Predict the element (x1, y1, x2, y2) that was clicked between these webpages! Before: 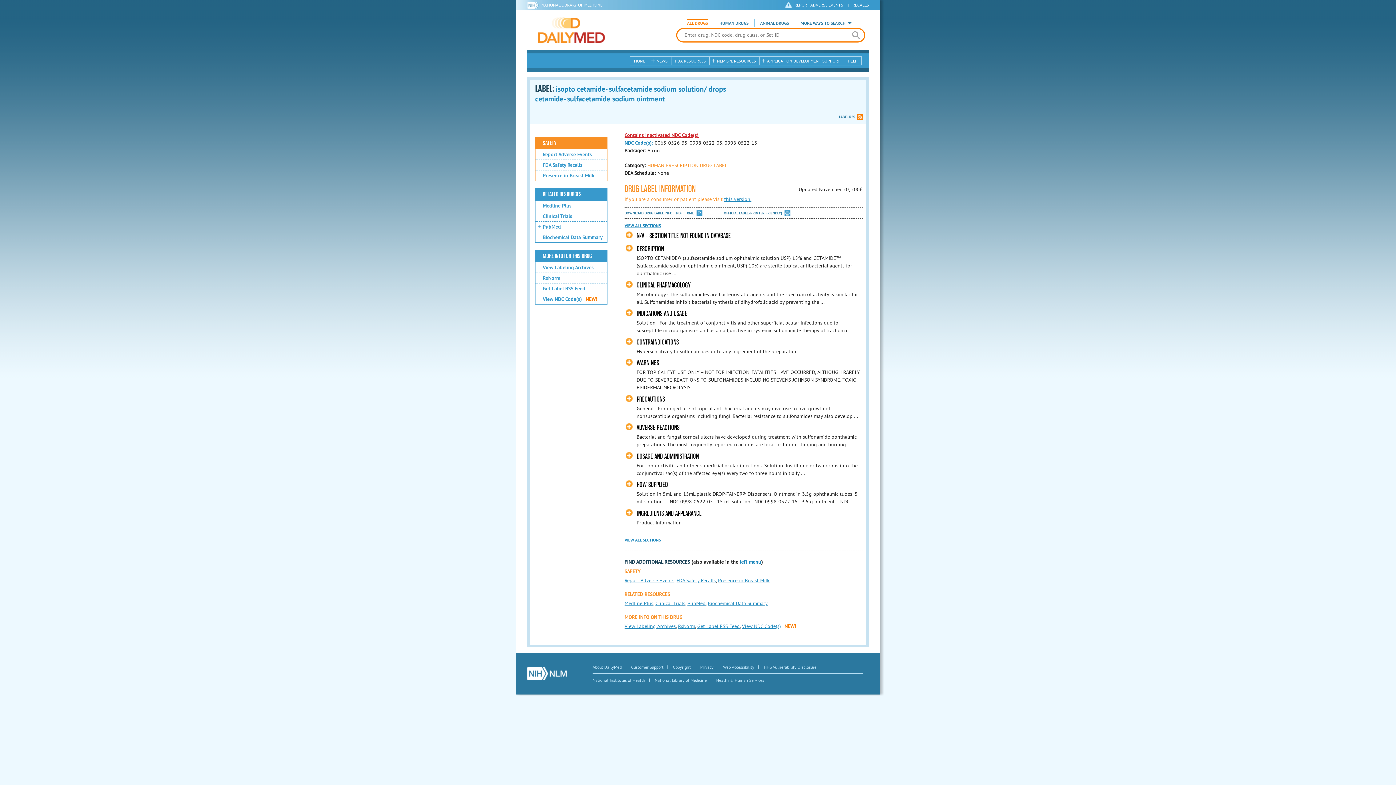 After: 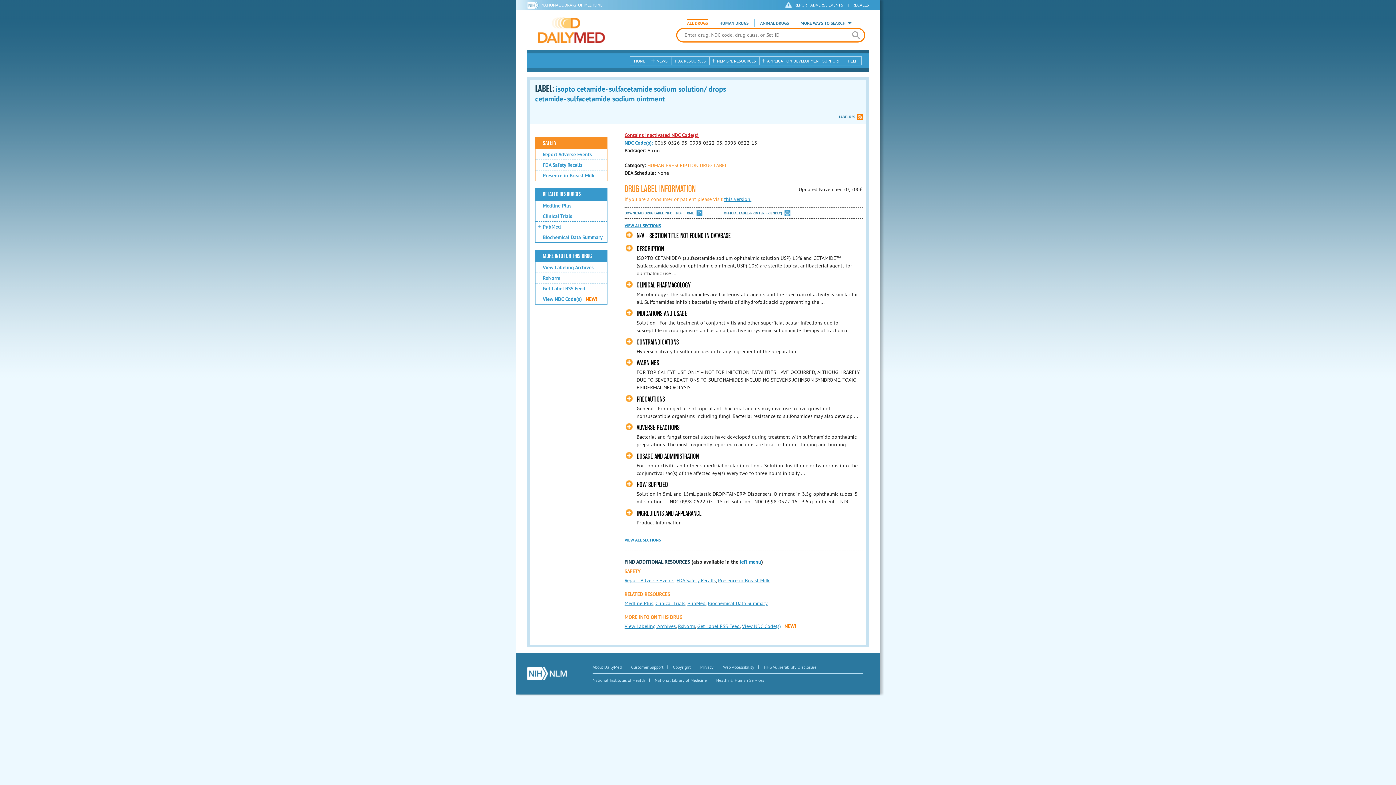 Action: bbox: (685, 211, 693, 215) label: XML